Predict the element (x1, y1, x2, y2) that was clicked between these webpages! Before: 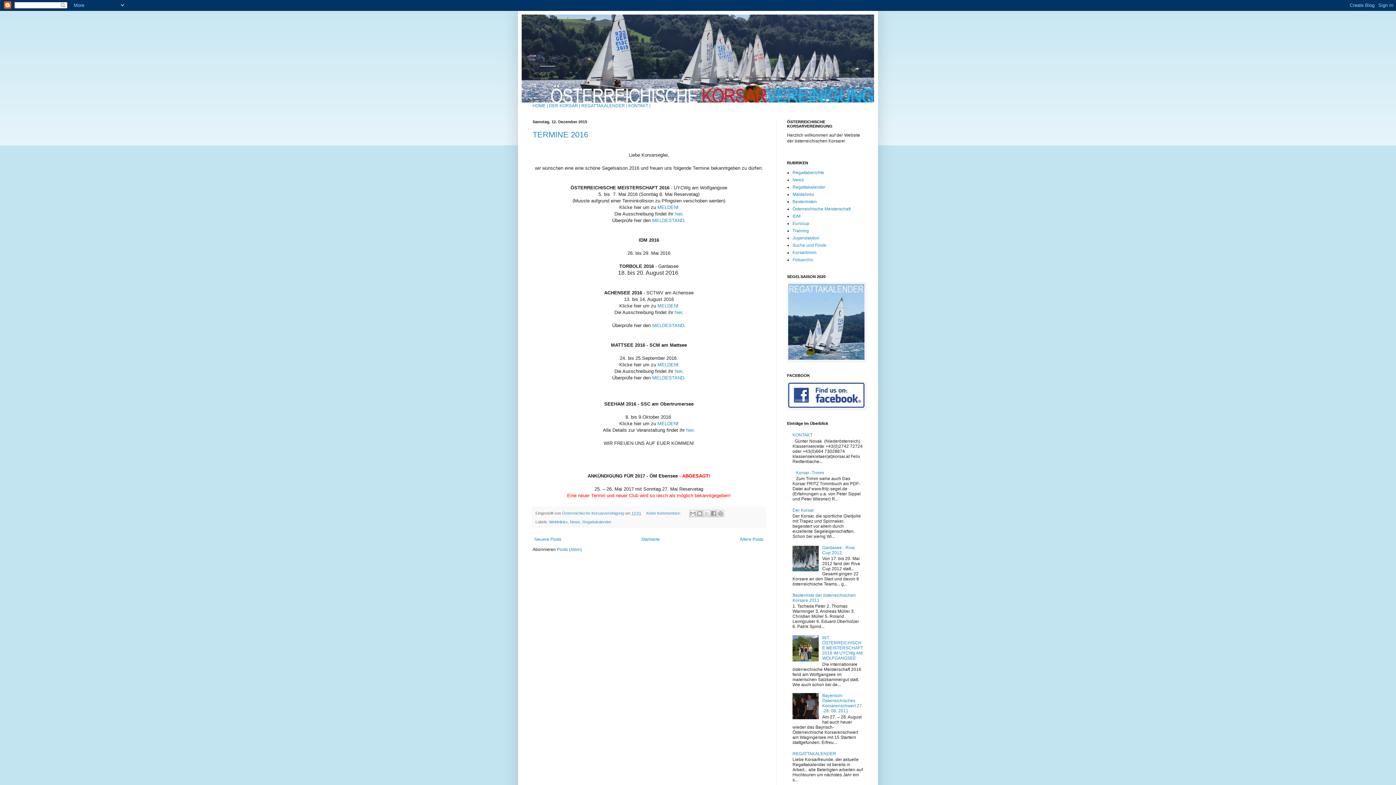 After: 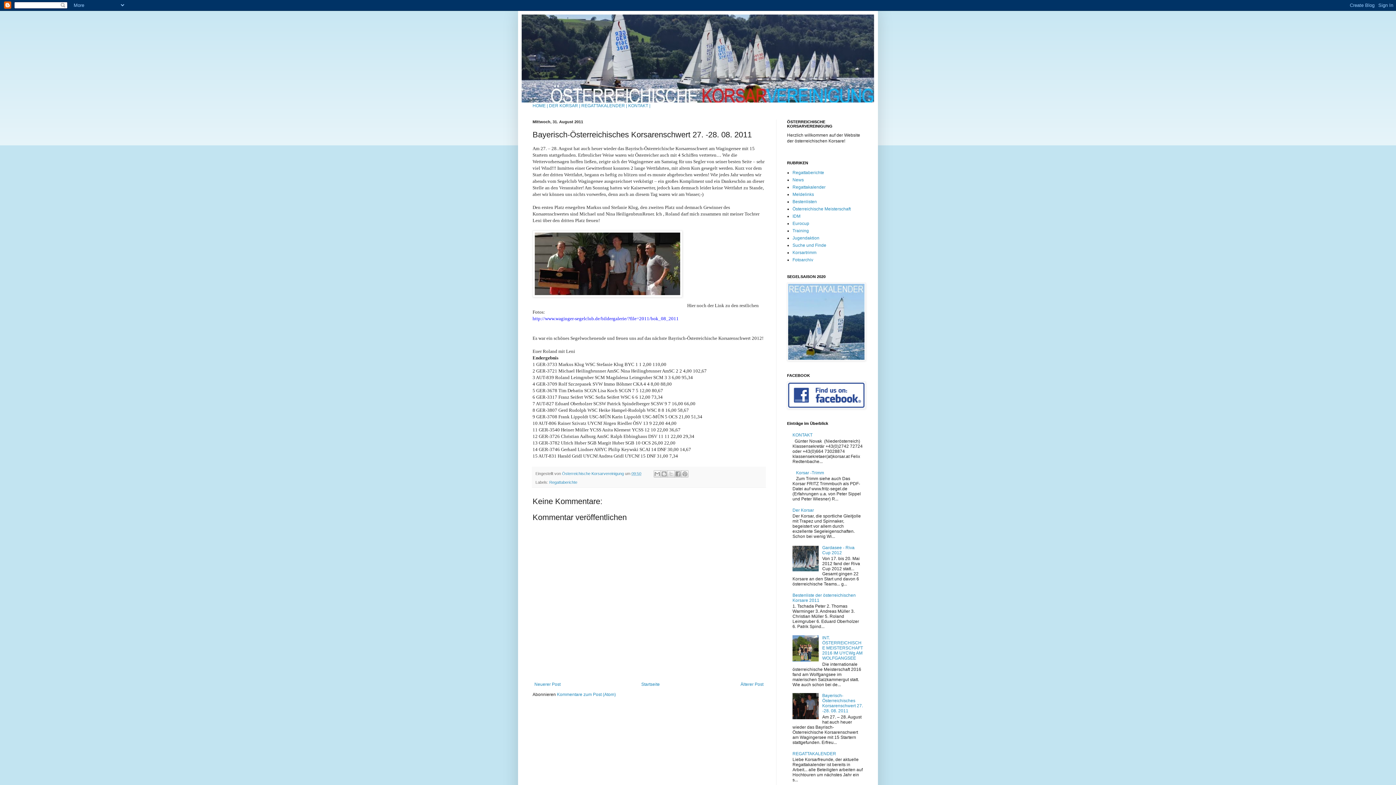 Action: bbox: (822, 693, 863, 713) label: Bayerisch-Österreichisches Korsarenschwert 27. -28. 08. 2011